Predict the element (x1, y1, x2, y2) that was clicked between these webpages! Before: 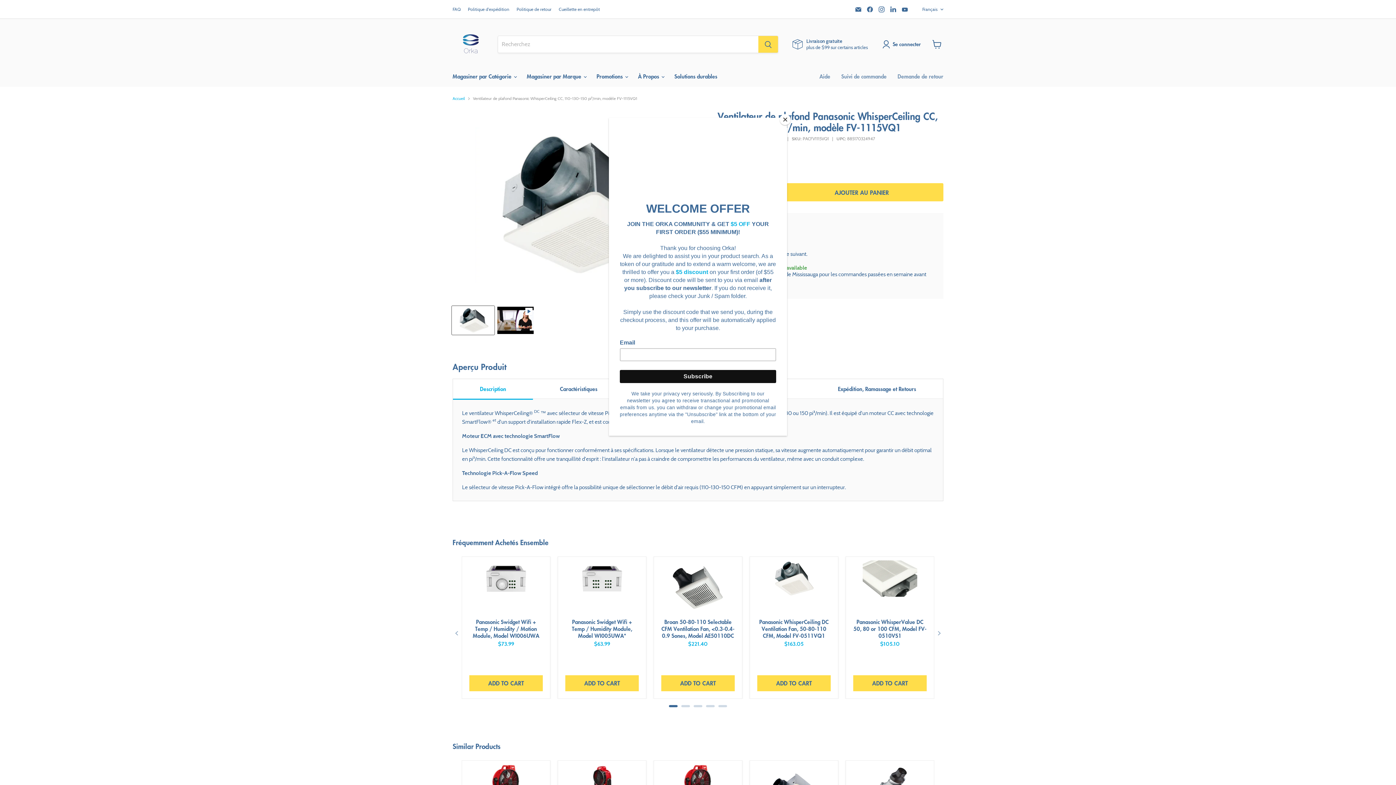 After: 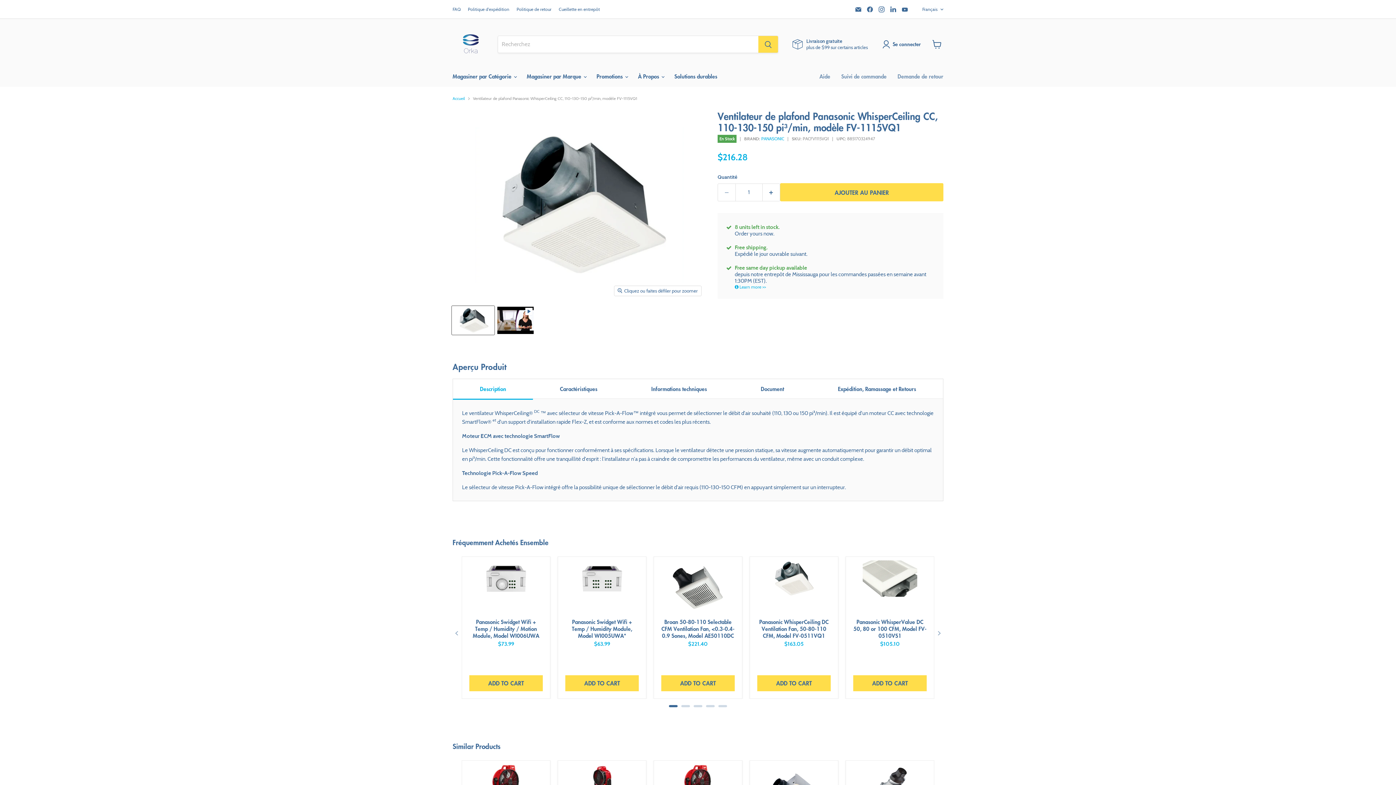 Action: label: Close bbox: (780, 114, 790, 125)